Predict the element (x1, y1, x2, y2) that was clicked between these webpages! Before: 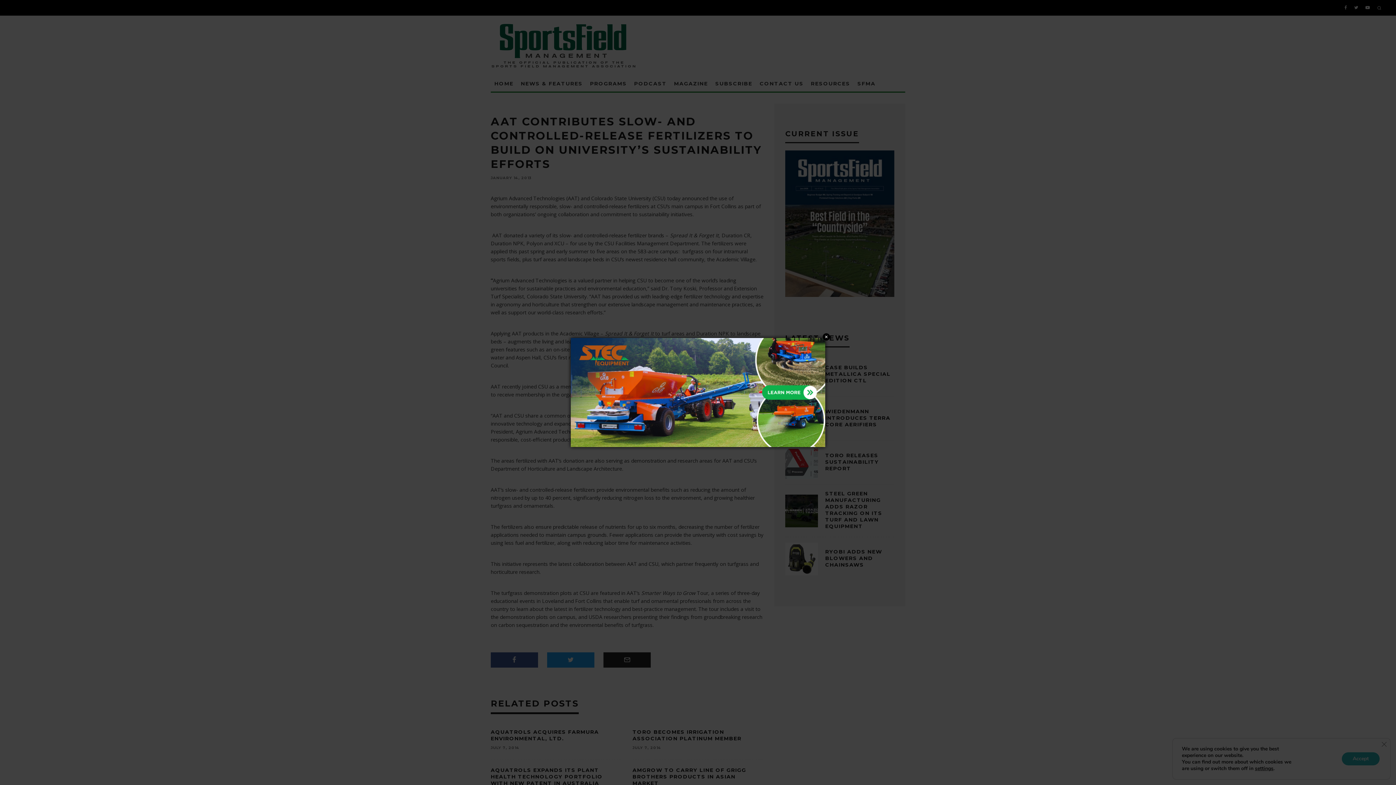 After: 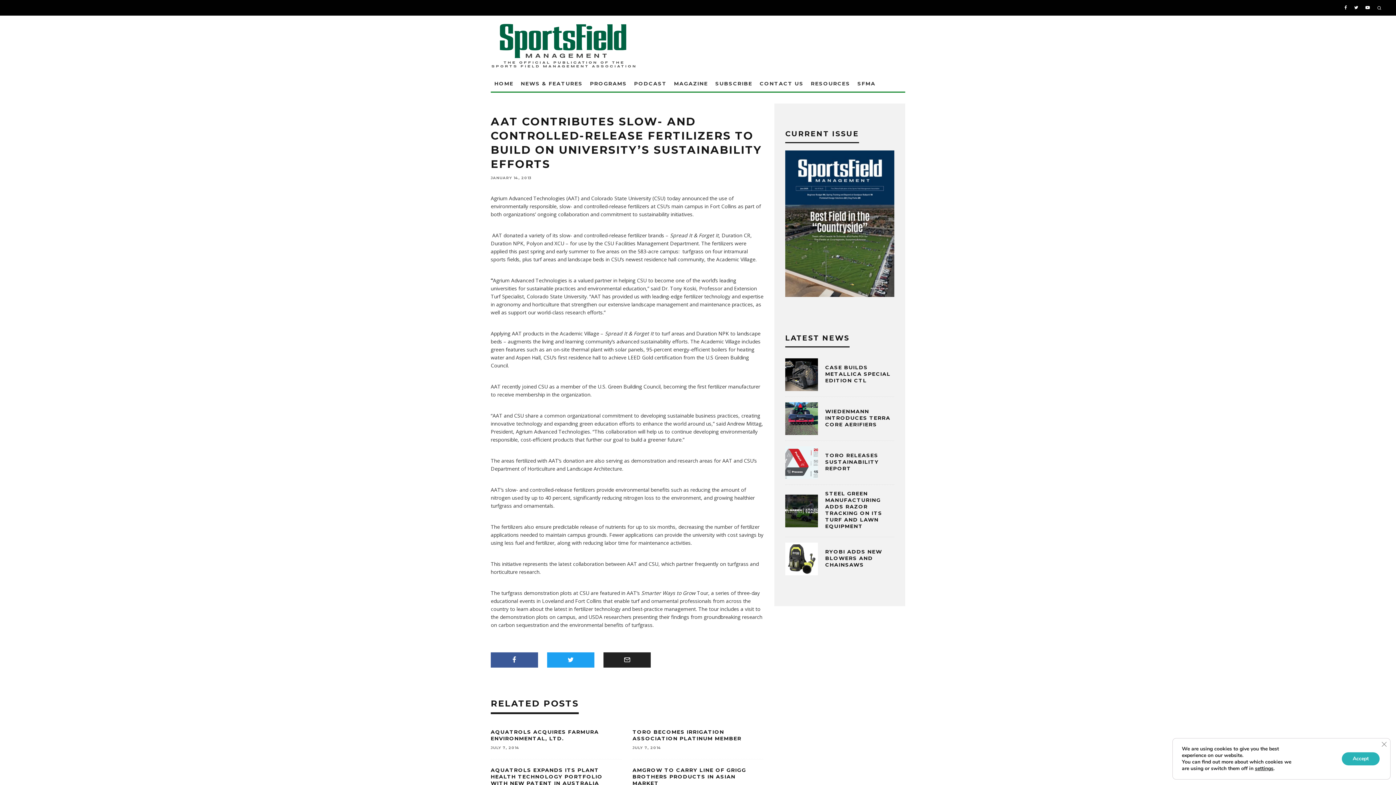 Action: bbox: (570, 439, 825, 446)